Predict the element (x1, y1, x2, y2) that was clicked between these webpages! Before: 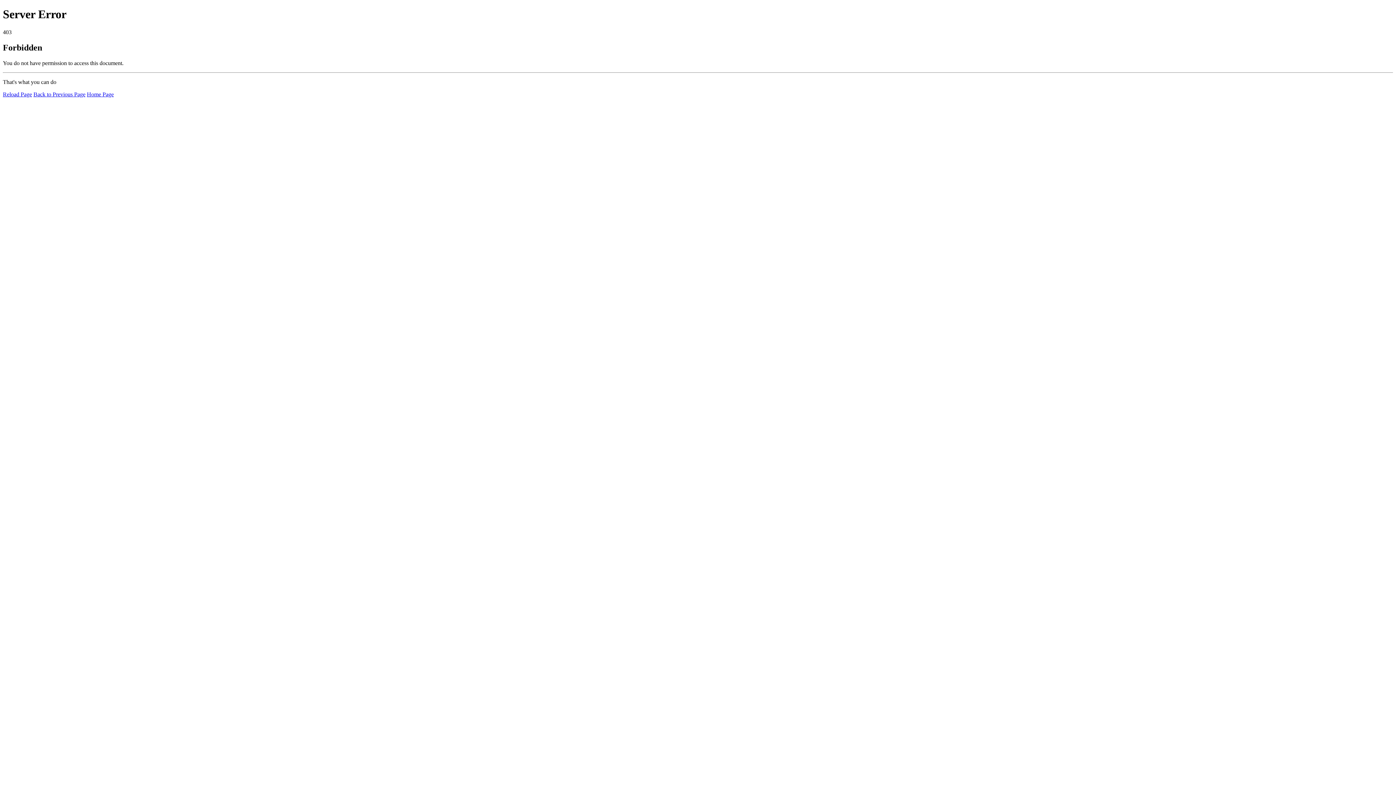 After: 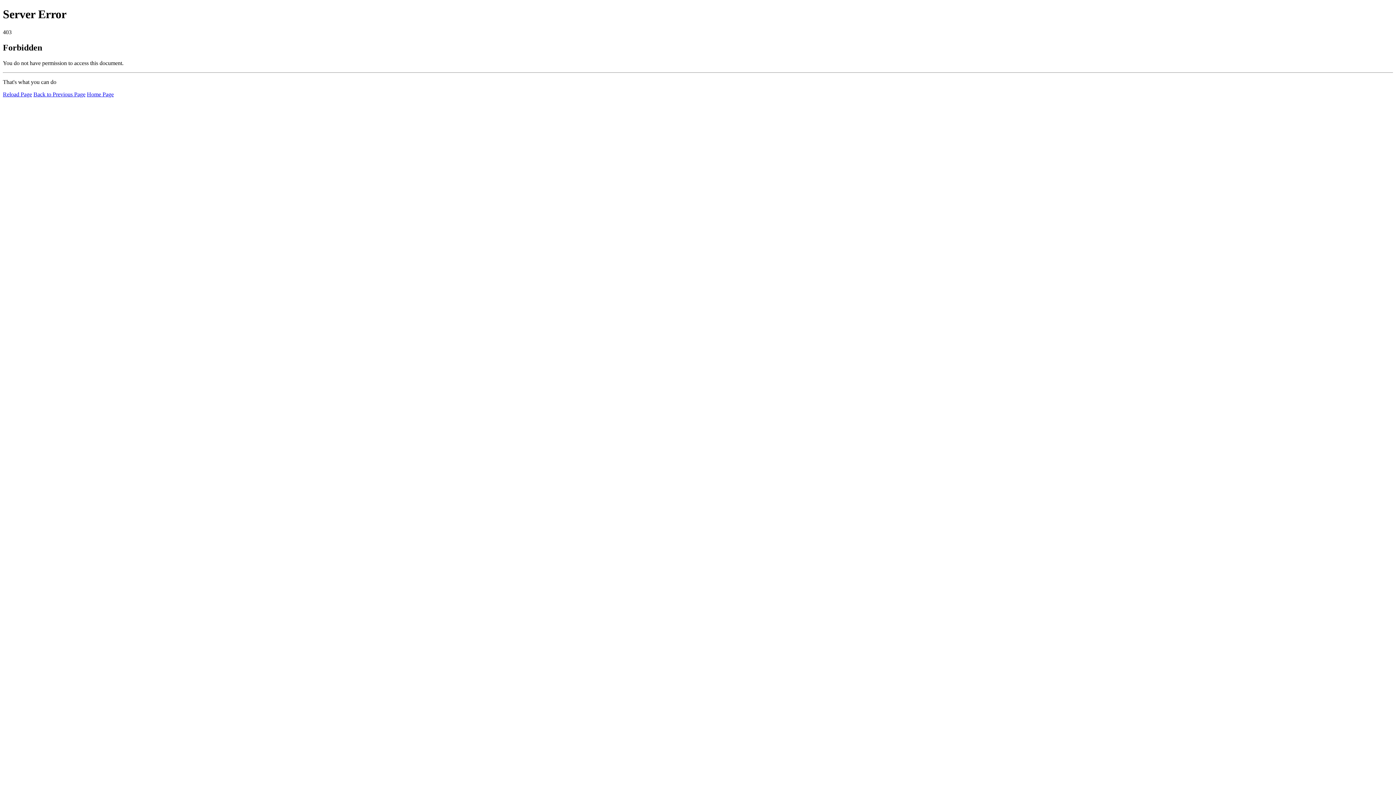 Action: bbox: (2, 91, 32, 97) label: Reload Page